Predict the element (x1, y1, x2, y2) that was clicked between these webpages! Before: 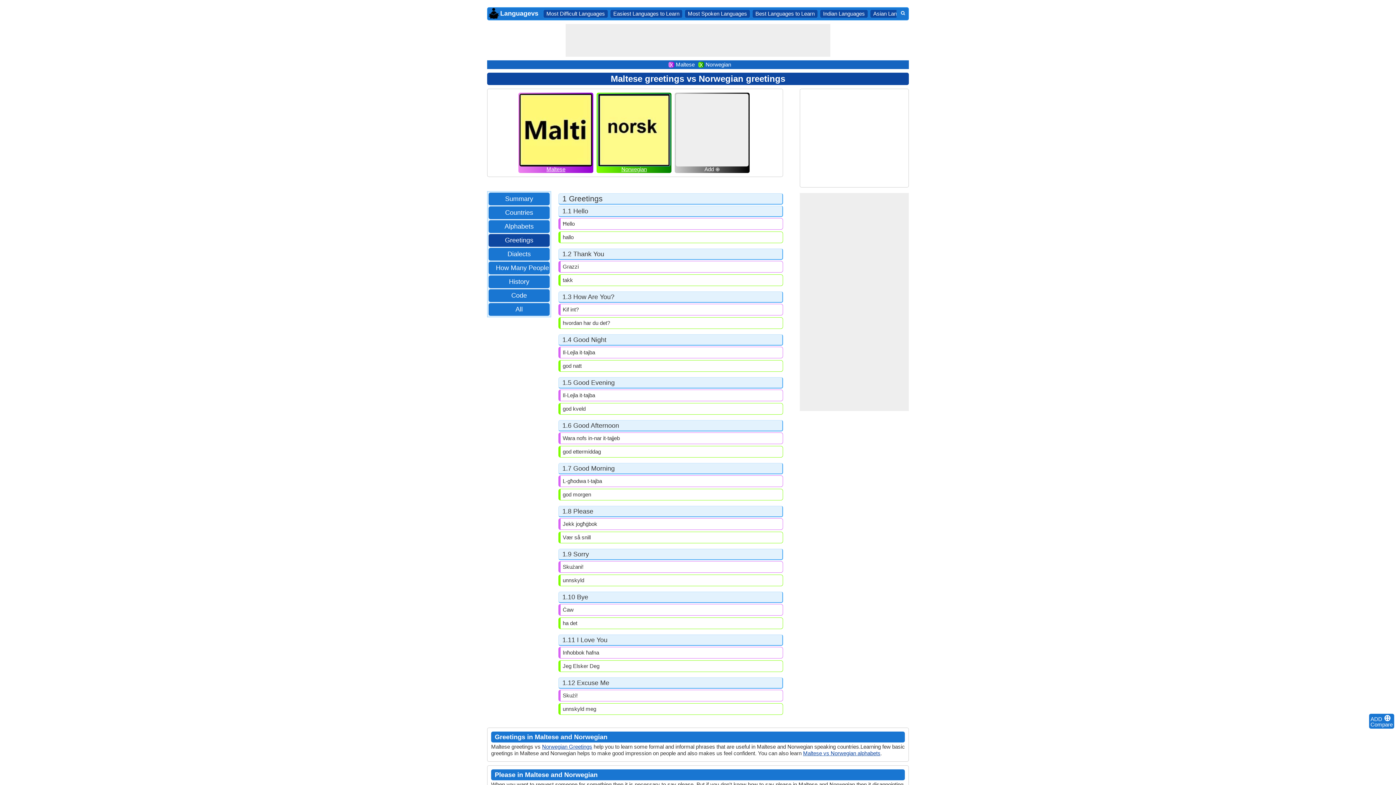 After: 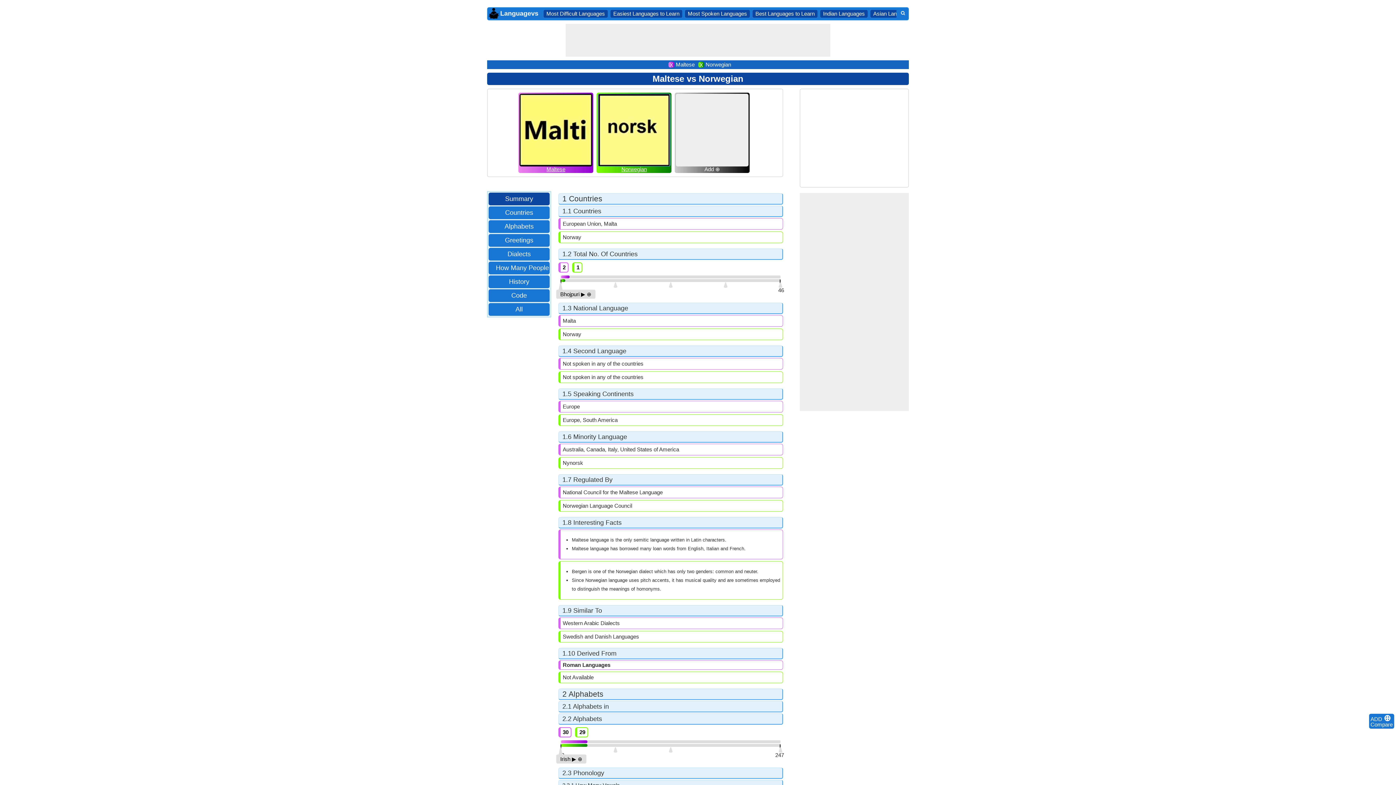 Action: bbox: (501, 194, 536, 203) label: Summary